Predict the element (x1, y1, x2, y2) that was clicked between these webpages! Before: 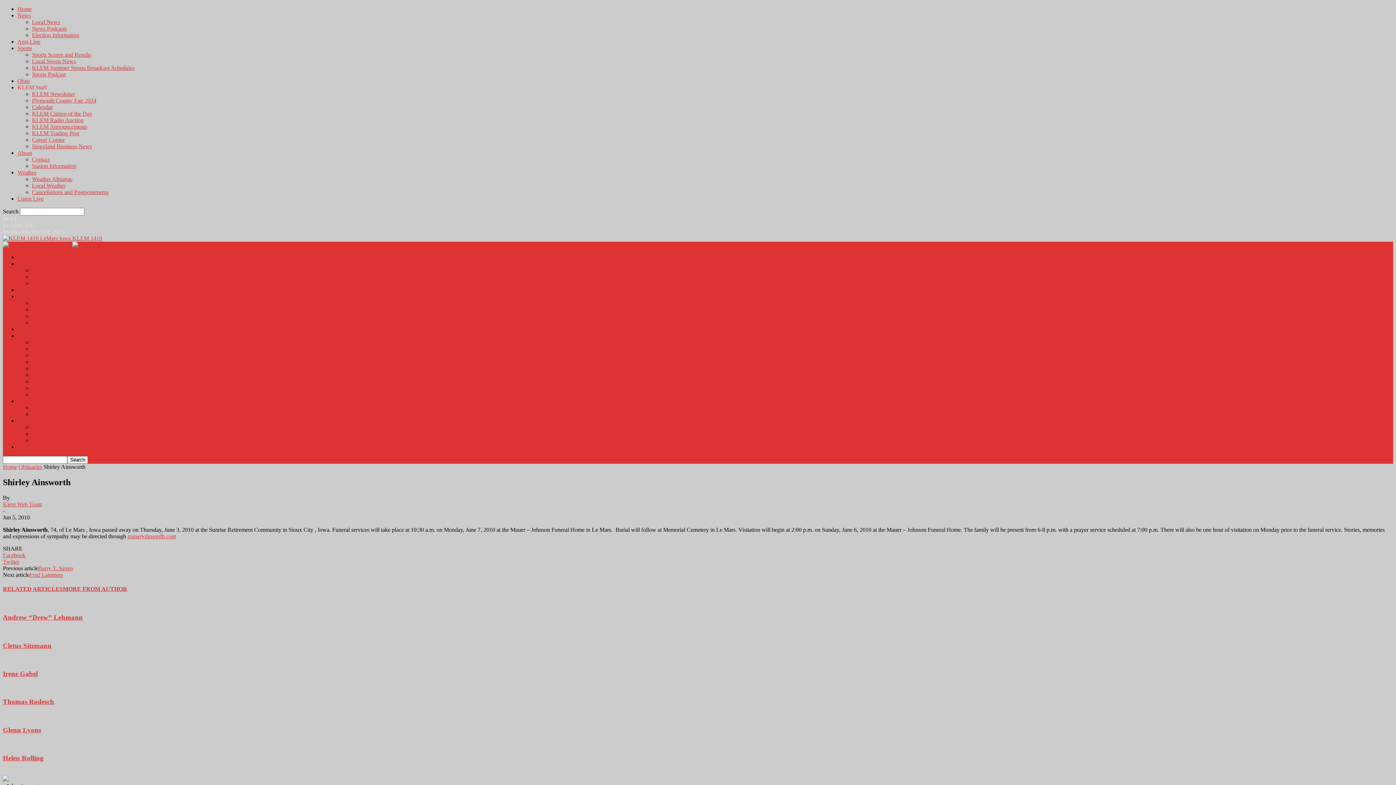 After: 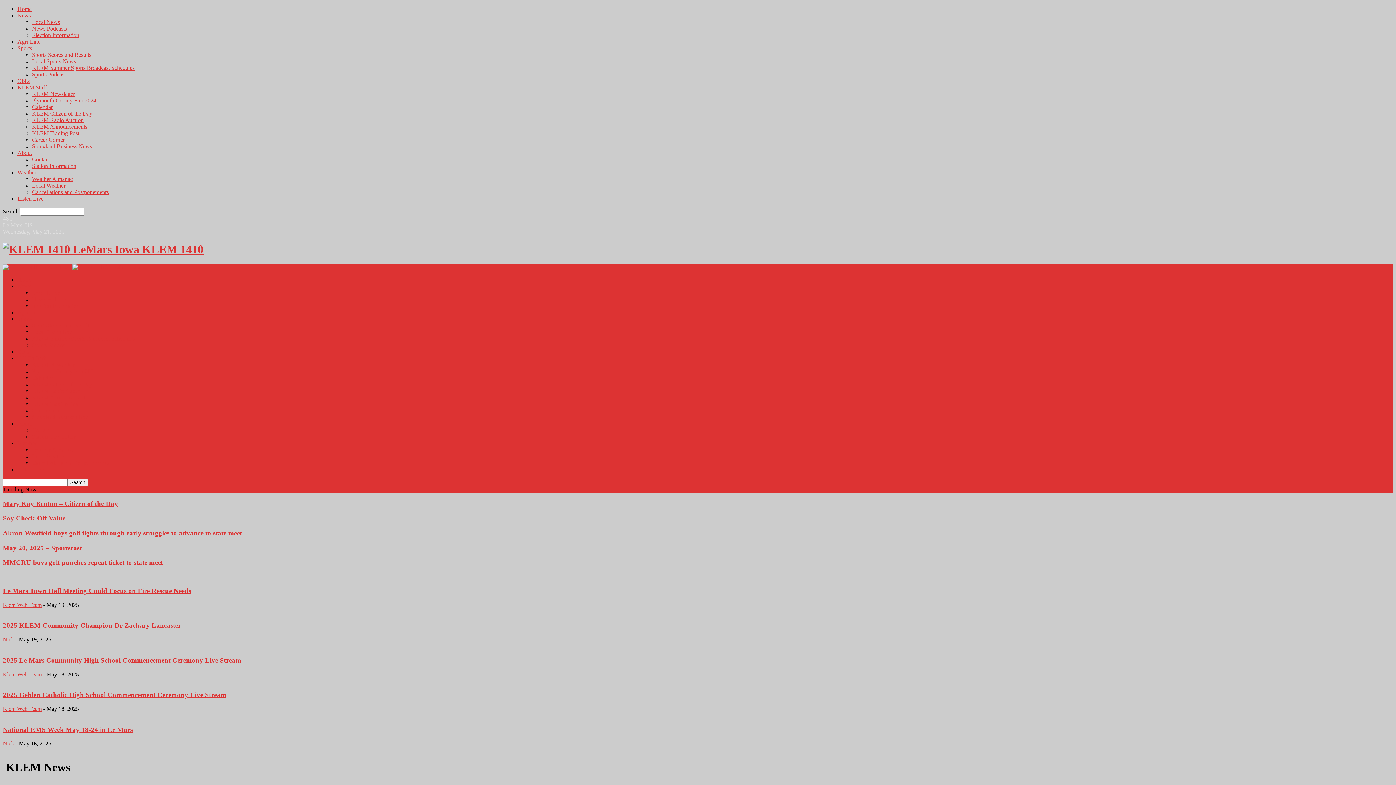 Action: label: Home bbox: (2, 464, 17, 470)